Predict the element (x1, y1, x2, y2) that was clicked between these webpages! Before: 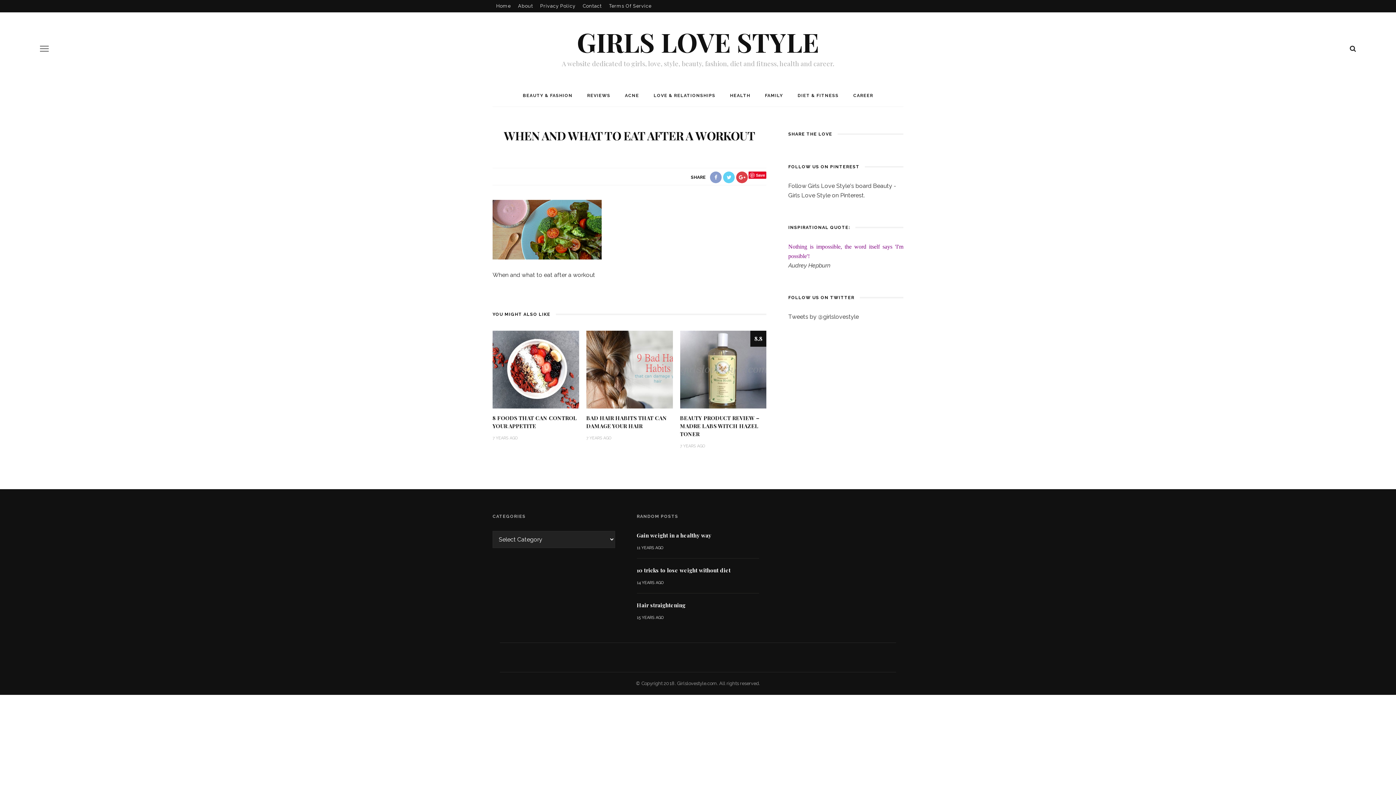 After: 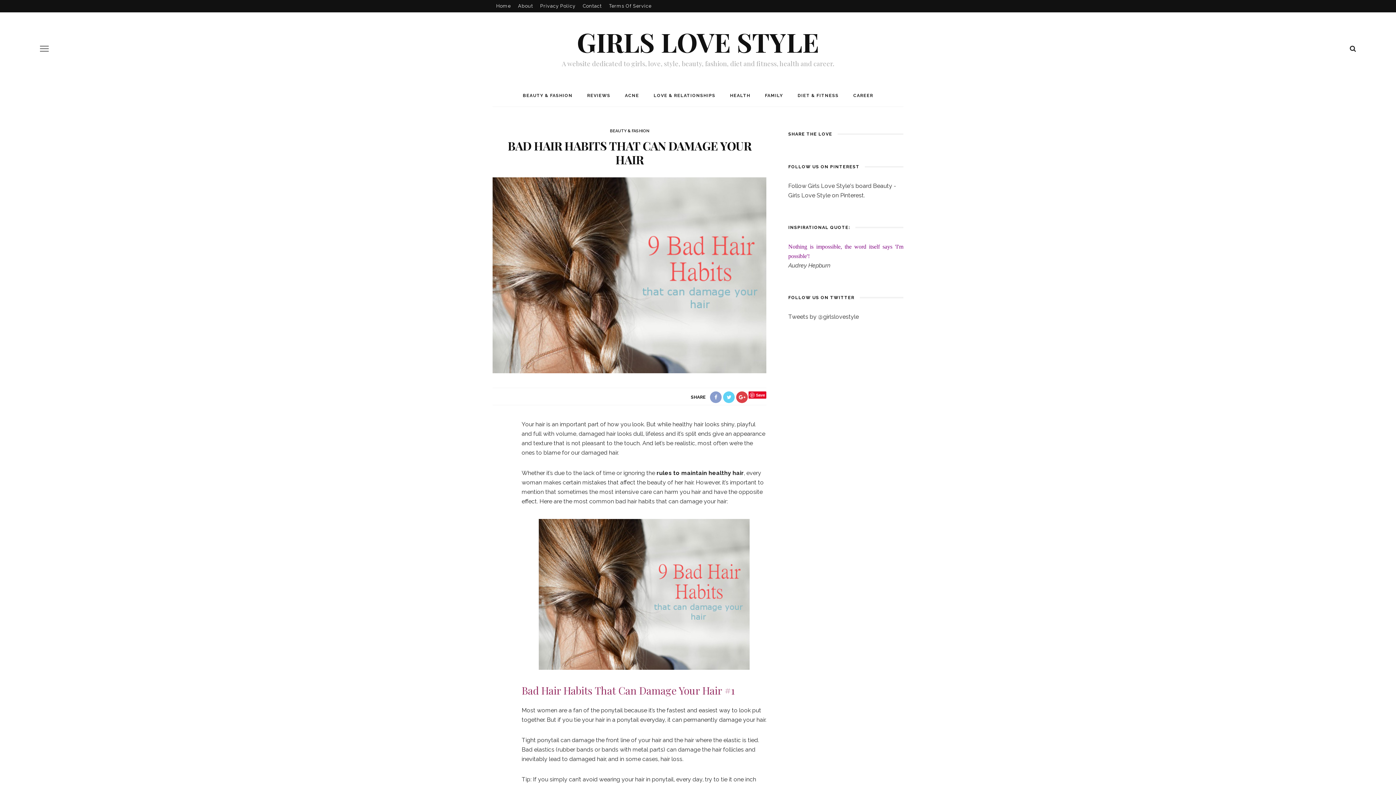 Action: bbox: (586, 365, 672, 372)